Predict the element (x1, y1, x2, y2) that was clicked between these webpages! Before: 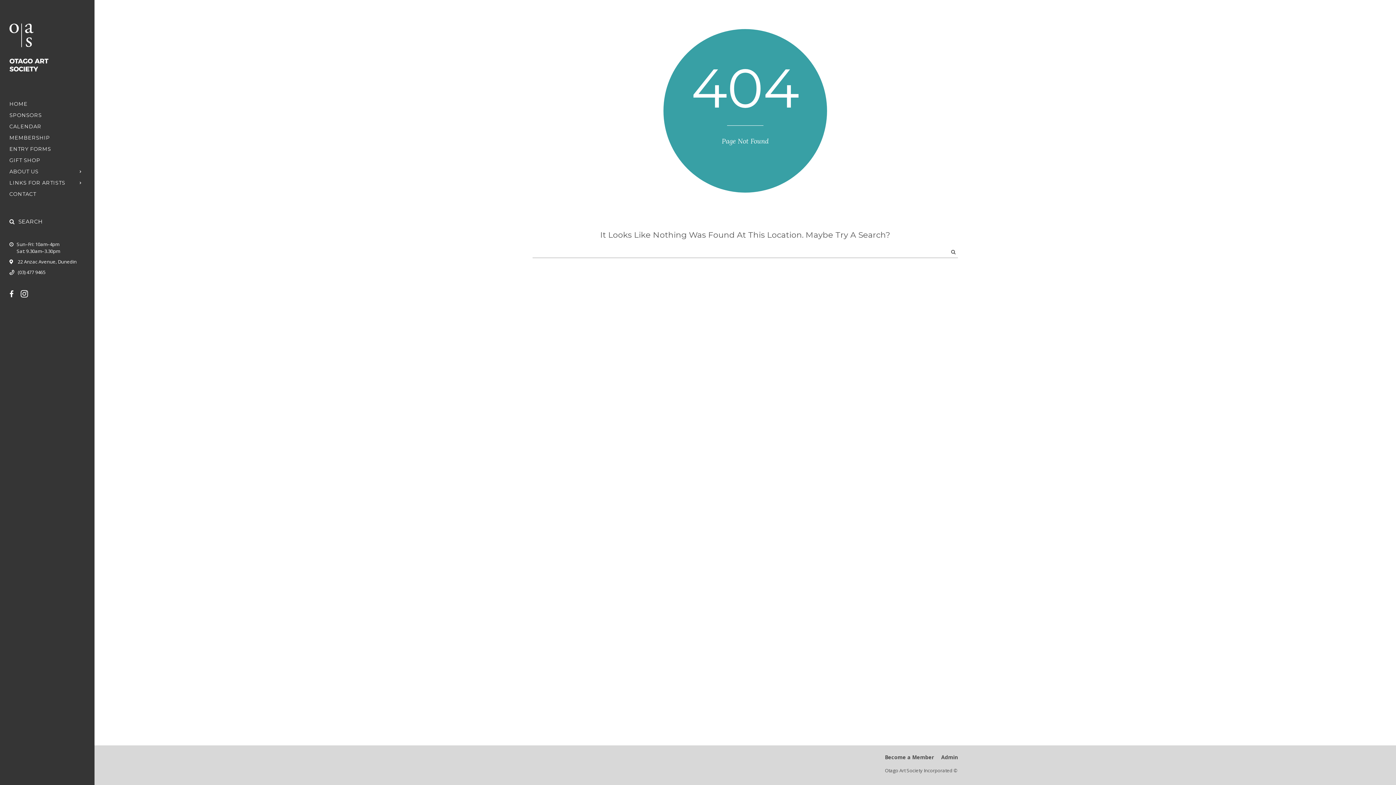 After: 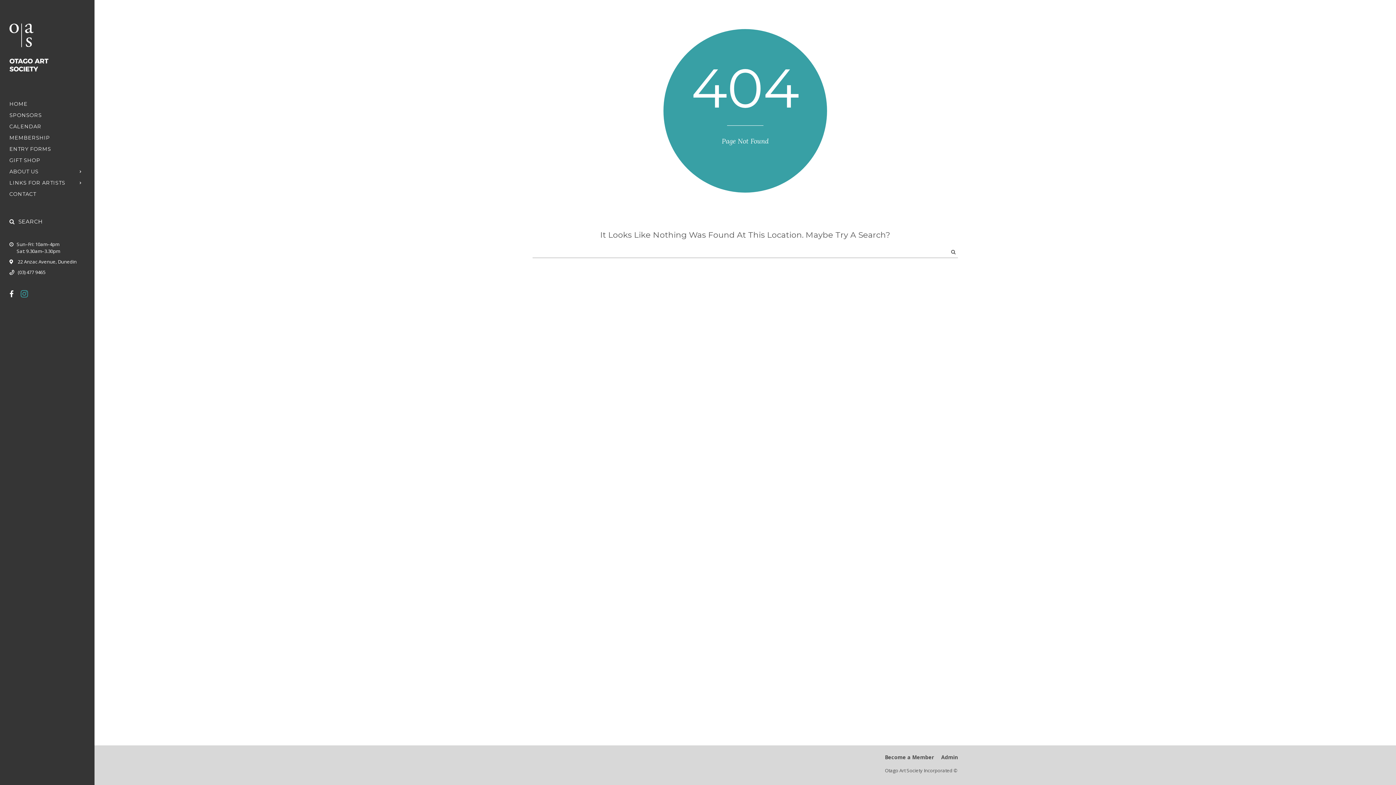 Action: bbox: (20, 287, 35, 300)